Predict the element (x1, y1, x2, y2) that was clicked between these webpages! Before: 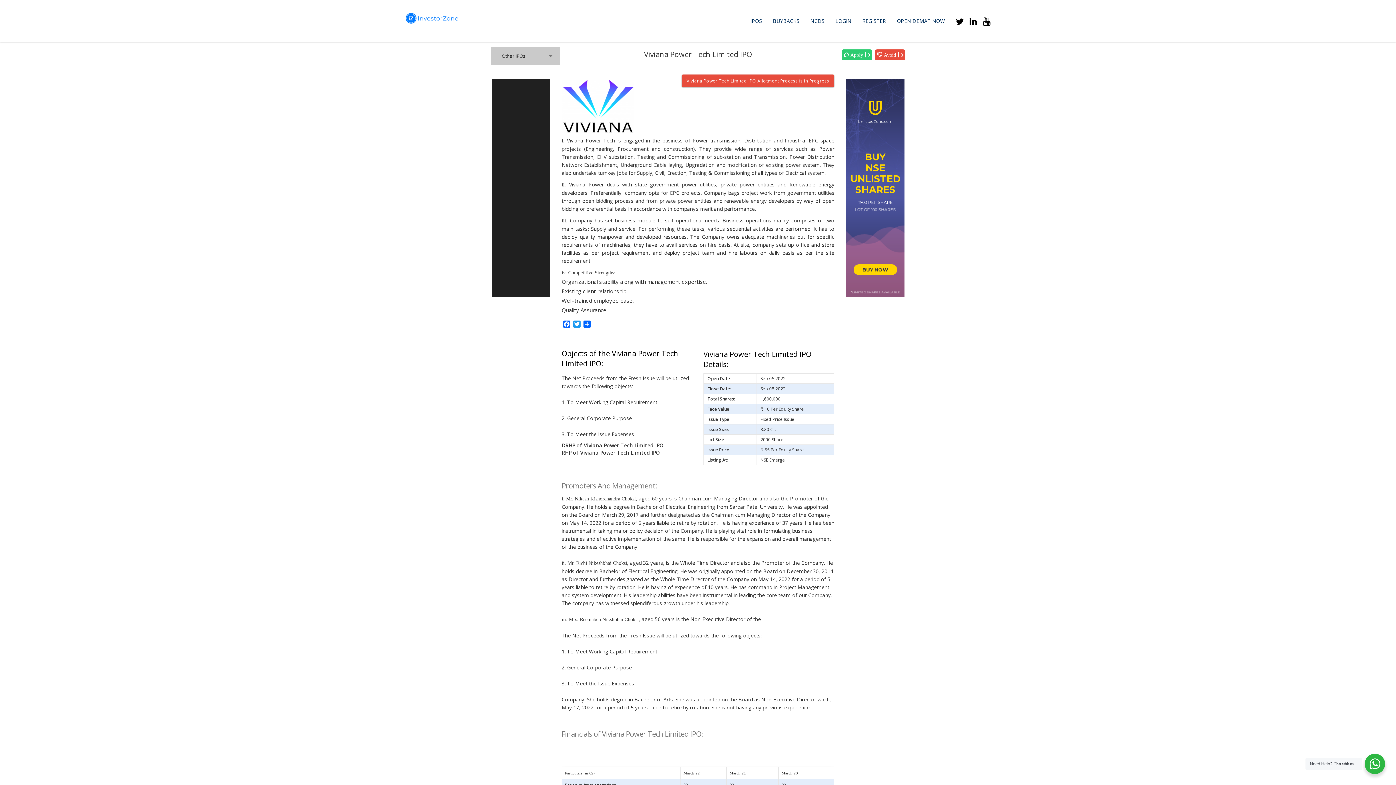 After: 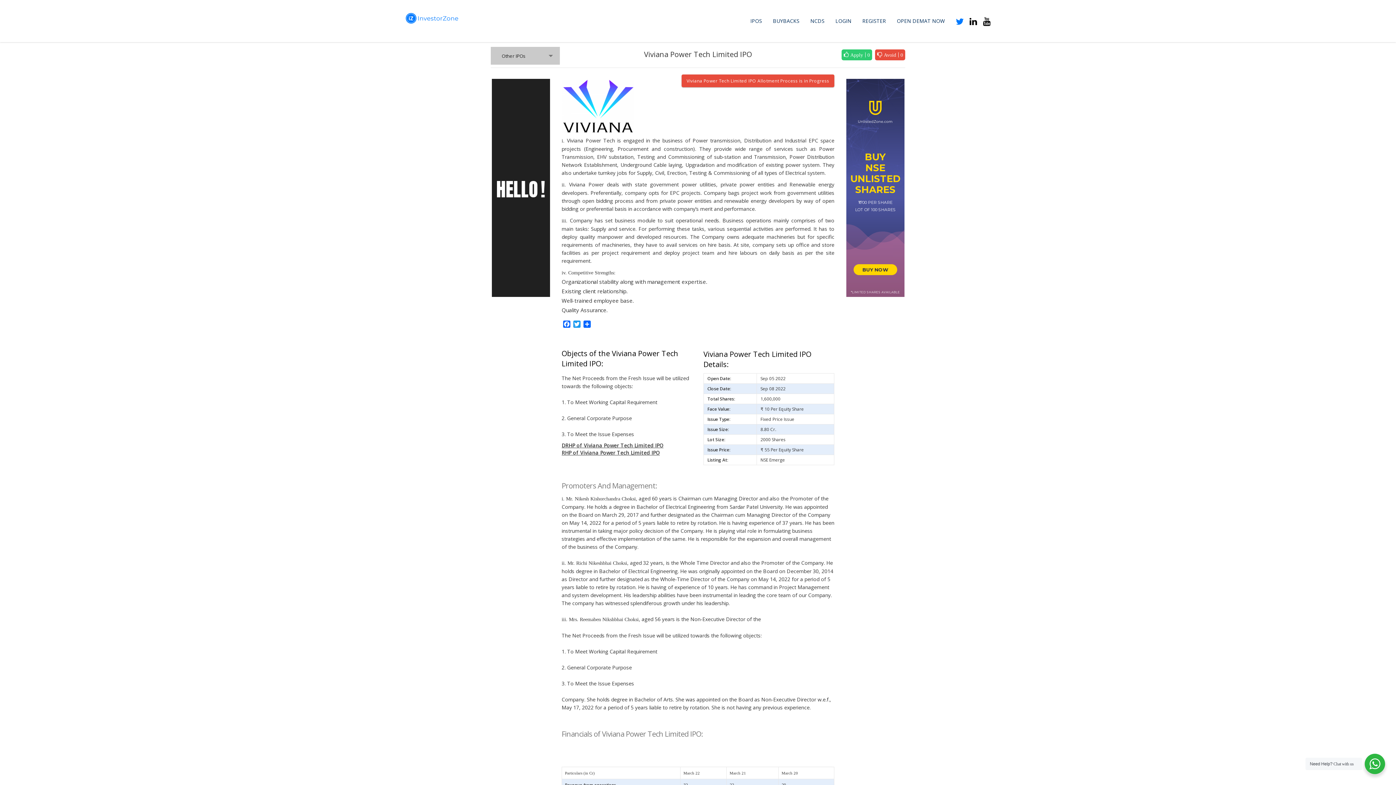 Action: bbox: (956, 15, 964, 26)